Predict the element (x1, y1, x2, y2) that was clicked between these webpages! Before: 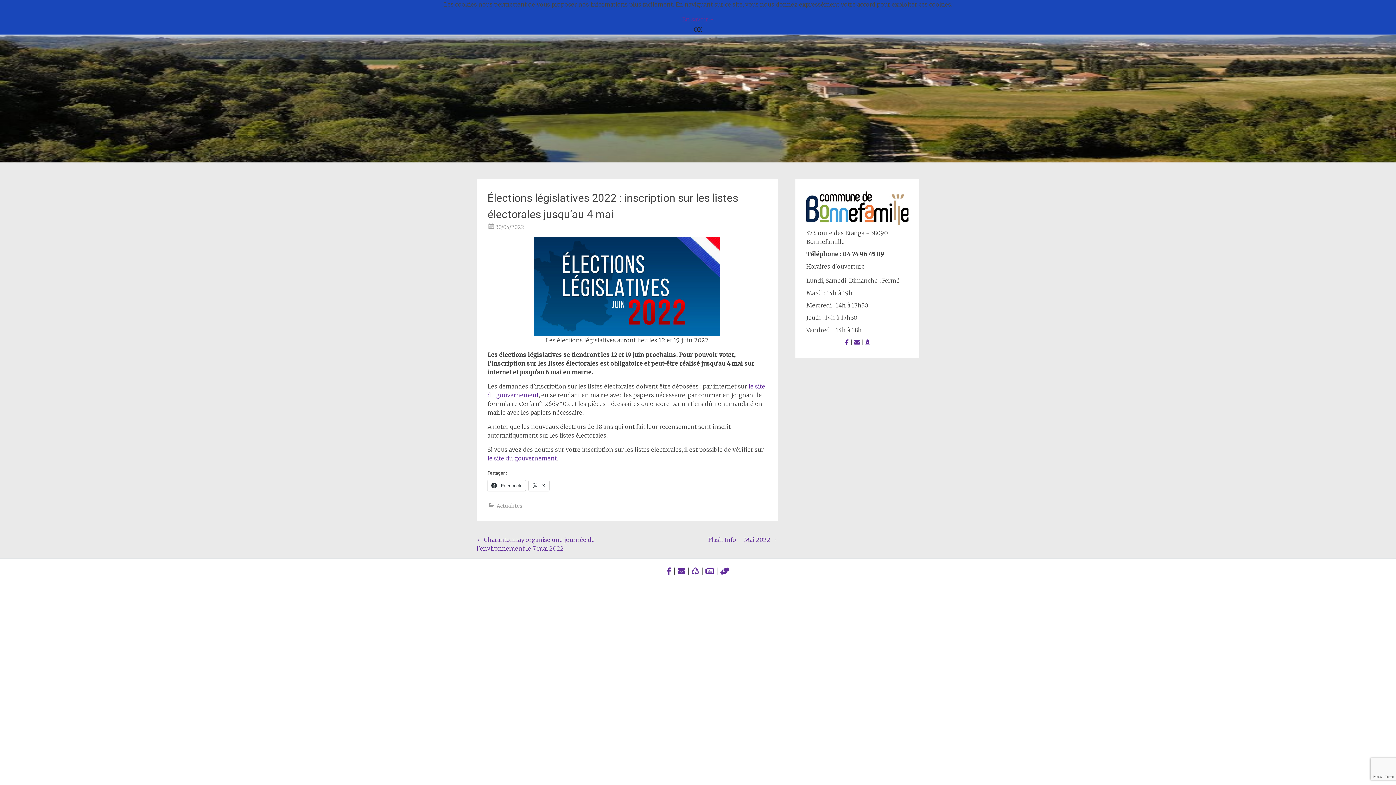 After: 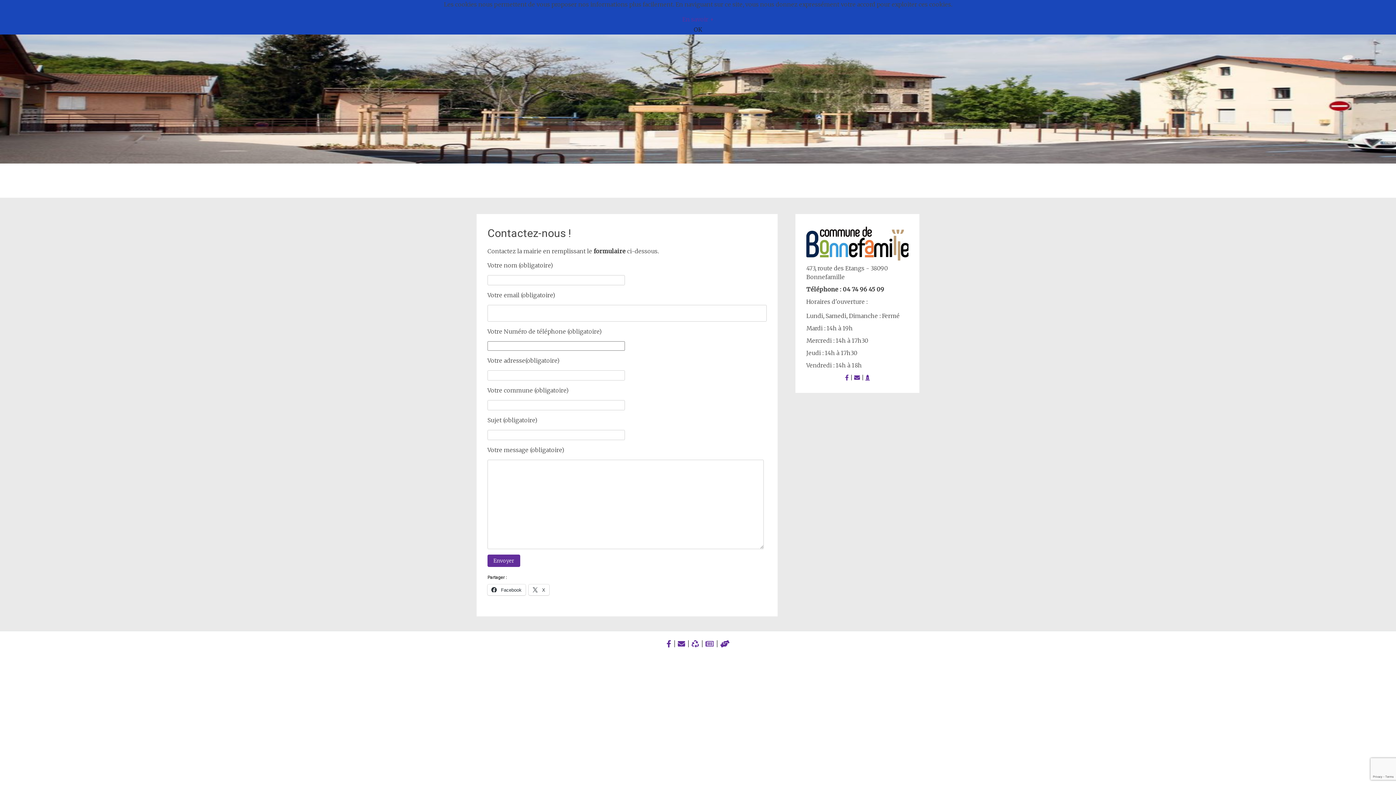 Action: bbox: (854, 338, 860, 346)